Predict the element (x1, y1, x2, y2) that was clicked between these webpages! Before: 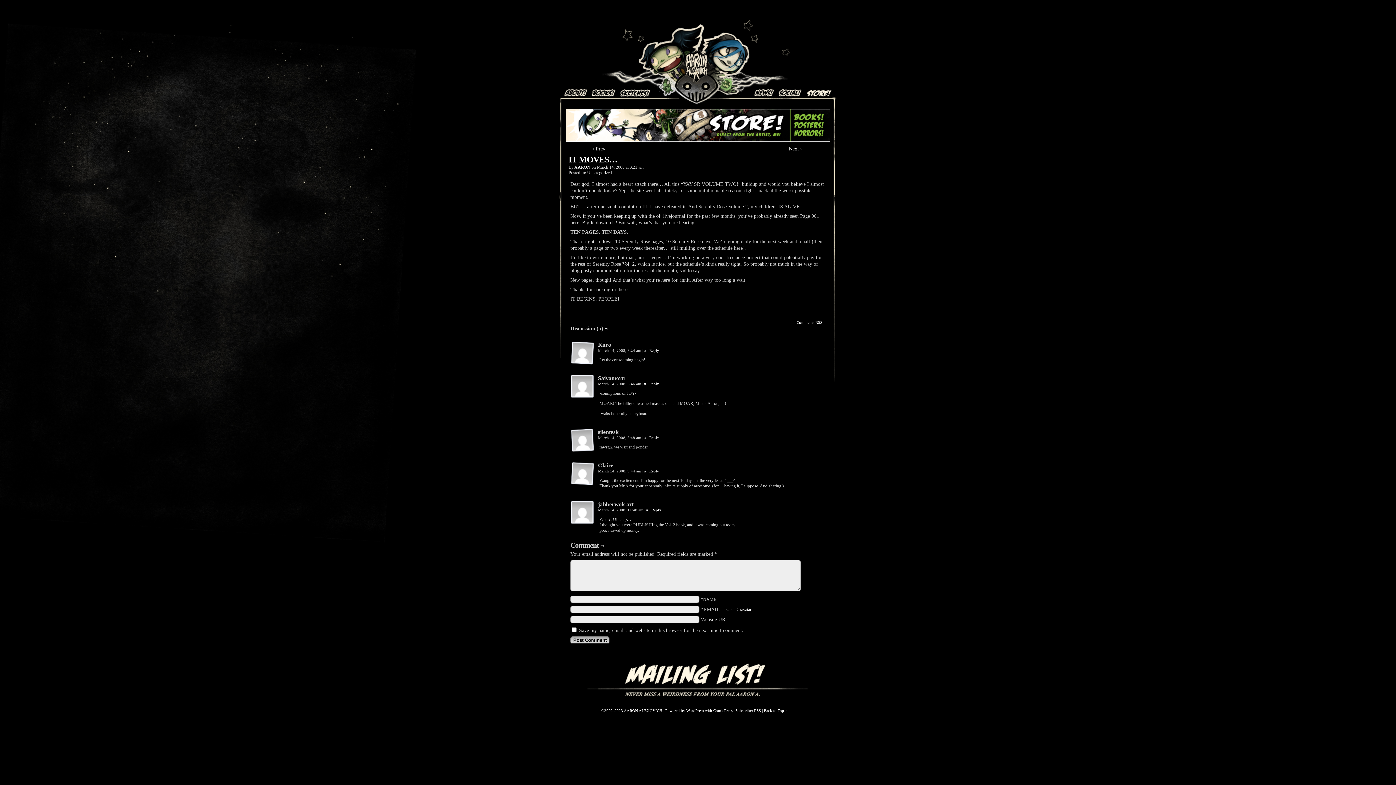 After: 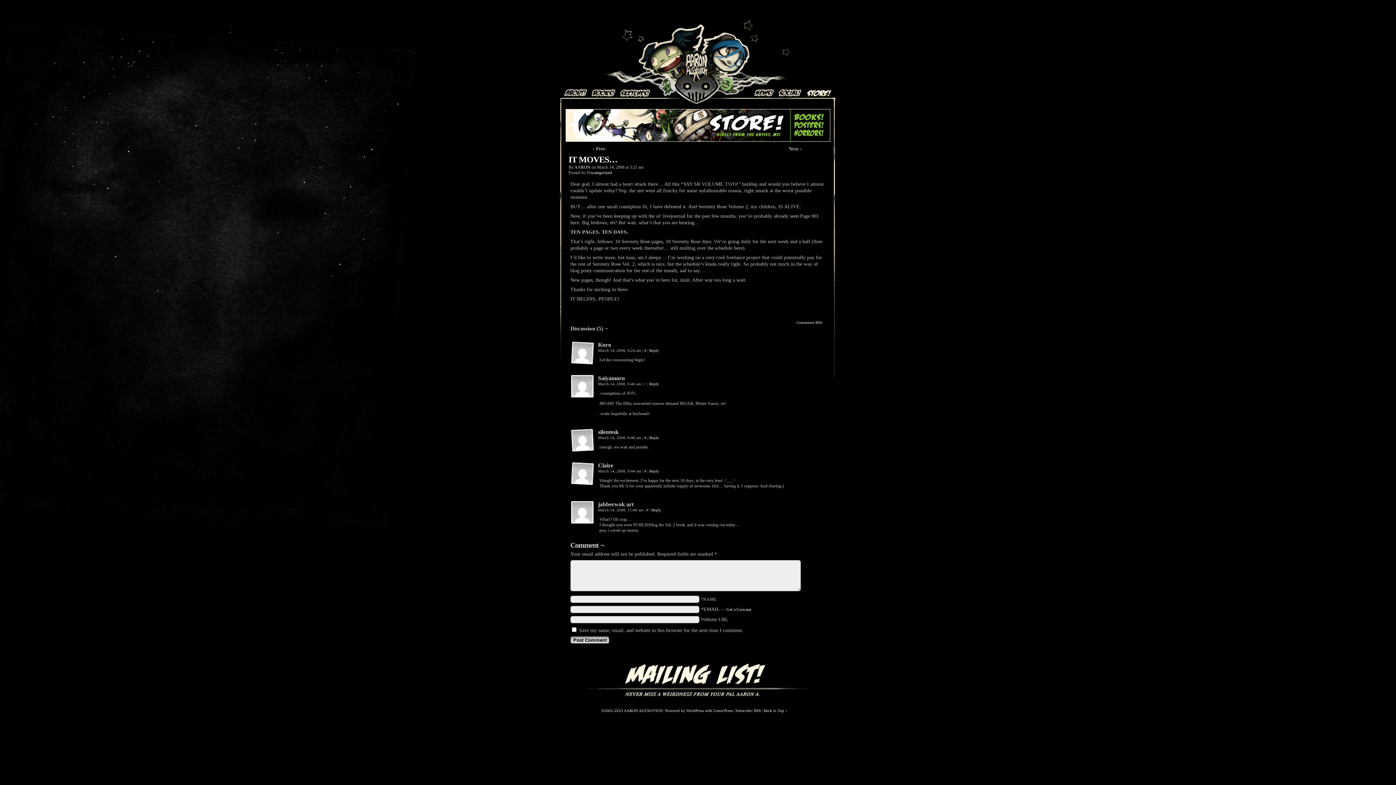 Action: label: # bbox: (644, 381, 646, 386)